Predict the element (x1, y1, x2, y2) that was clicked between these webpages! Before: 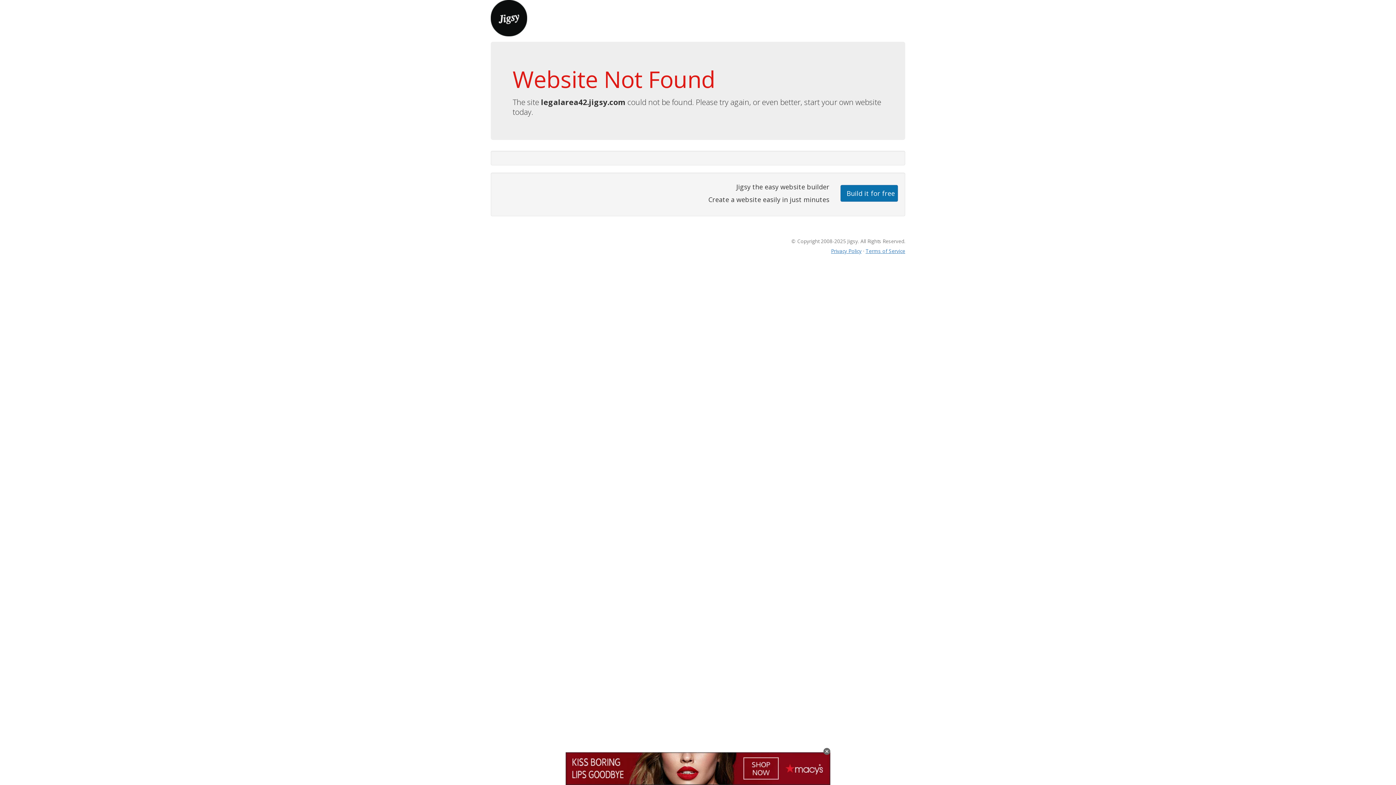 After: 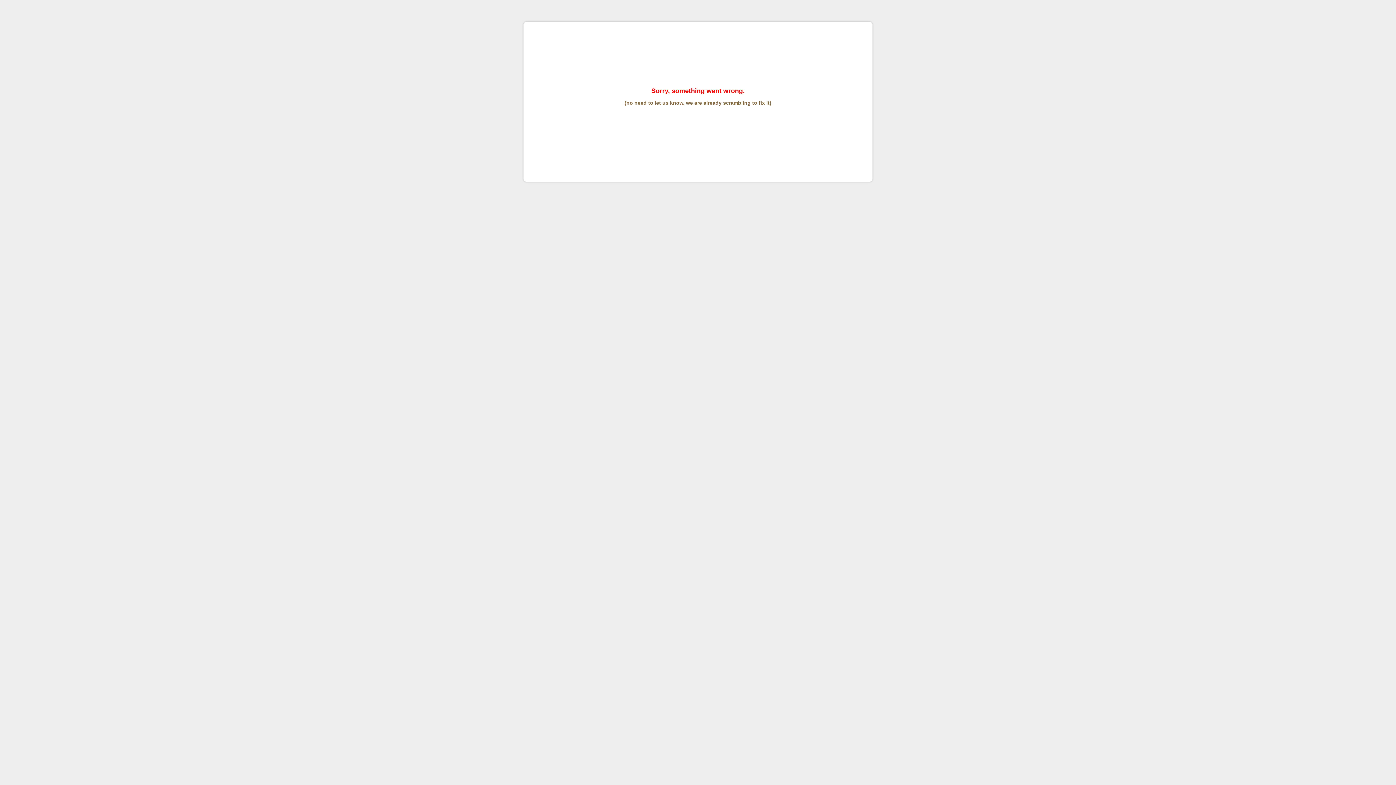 Action: label: Terms of Service bbox: (865, 247, 905, 254)